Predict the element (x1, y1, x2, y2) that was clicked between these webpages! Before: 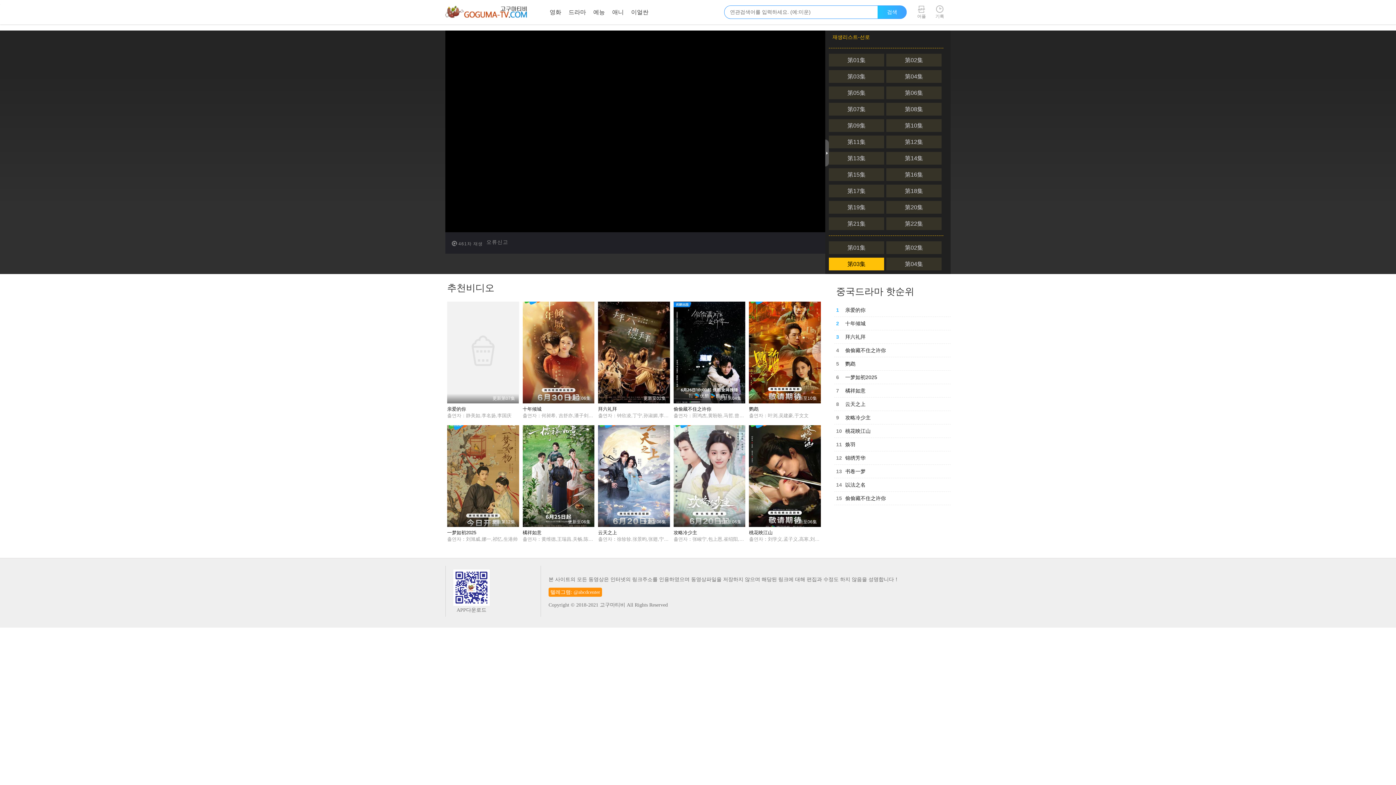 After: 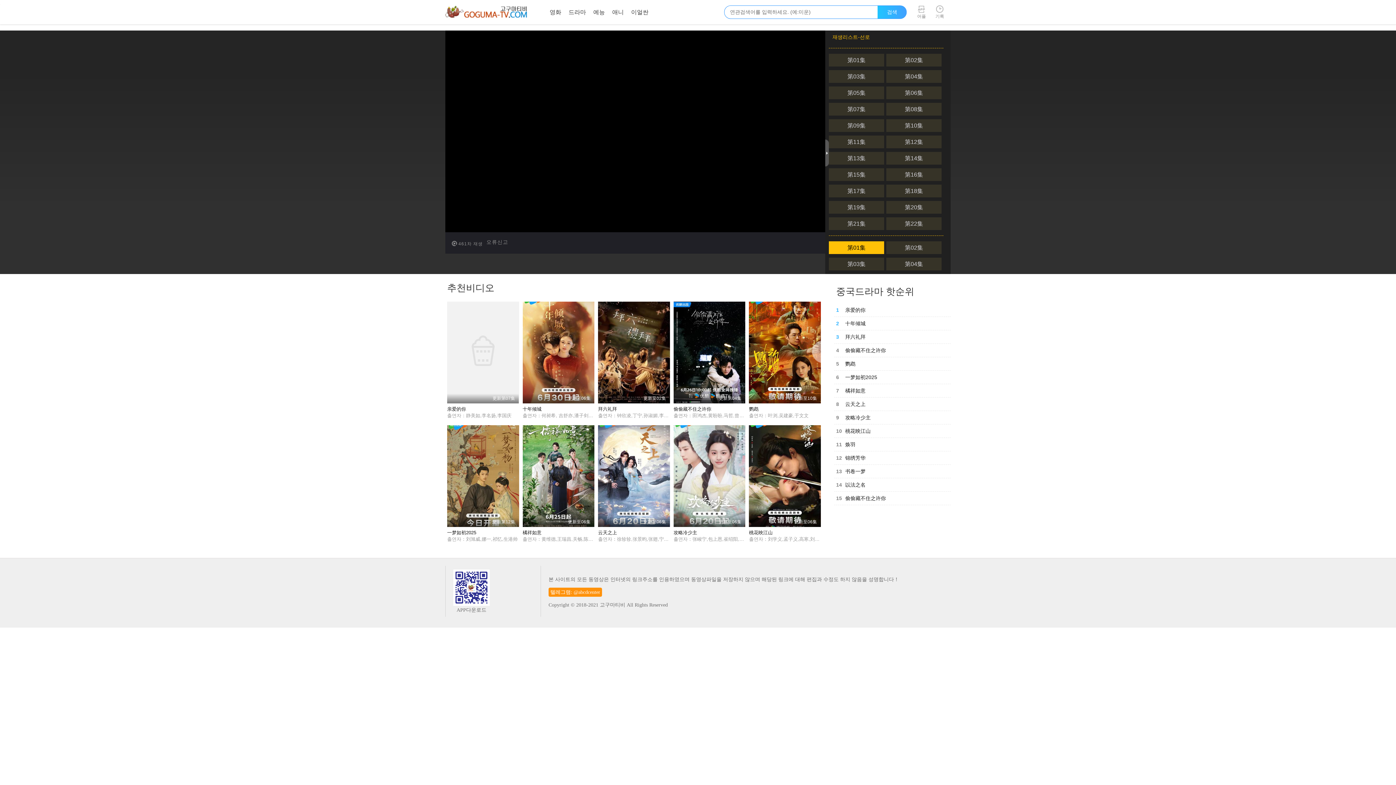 Action: bbox: (829, 241, 884, 254) label: 第01集